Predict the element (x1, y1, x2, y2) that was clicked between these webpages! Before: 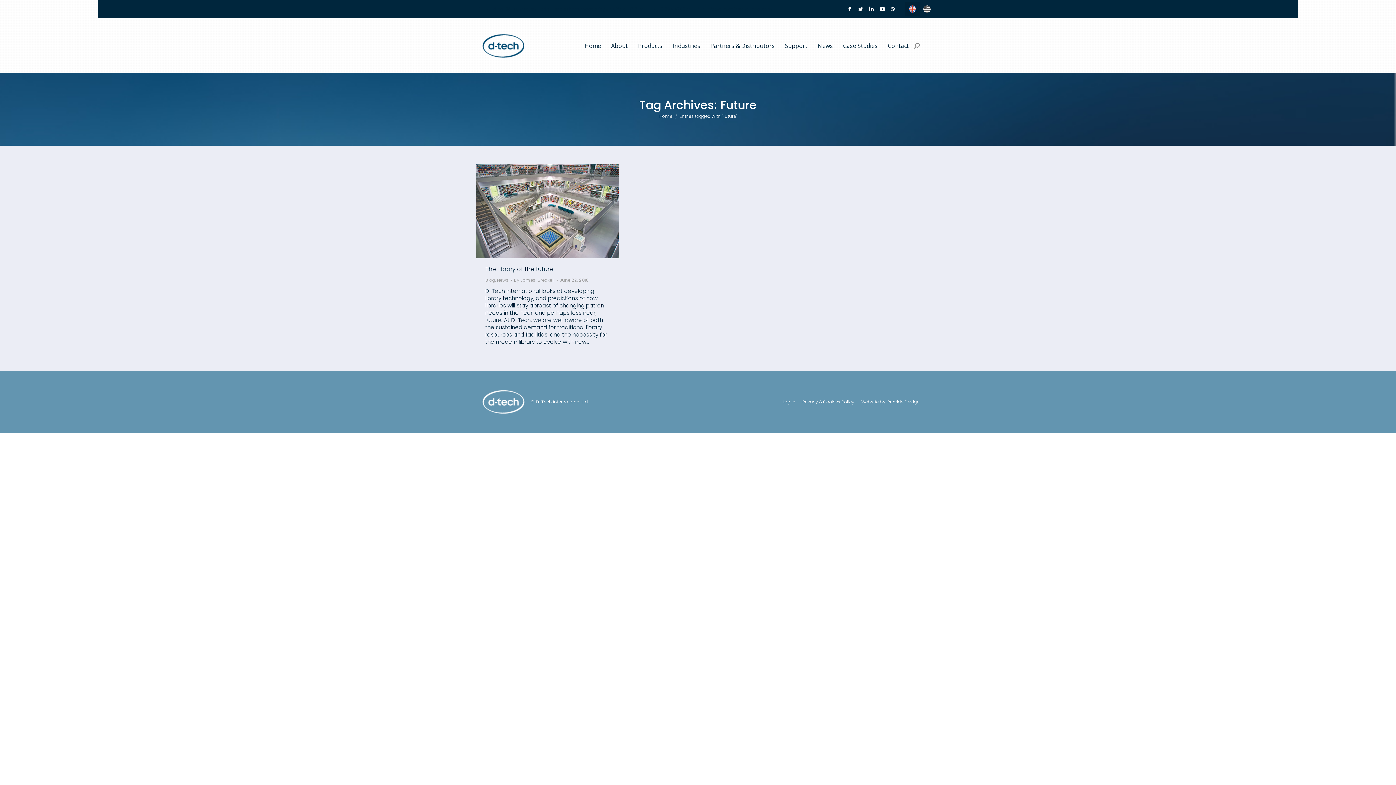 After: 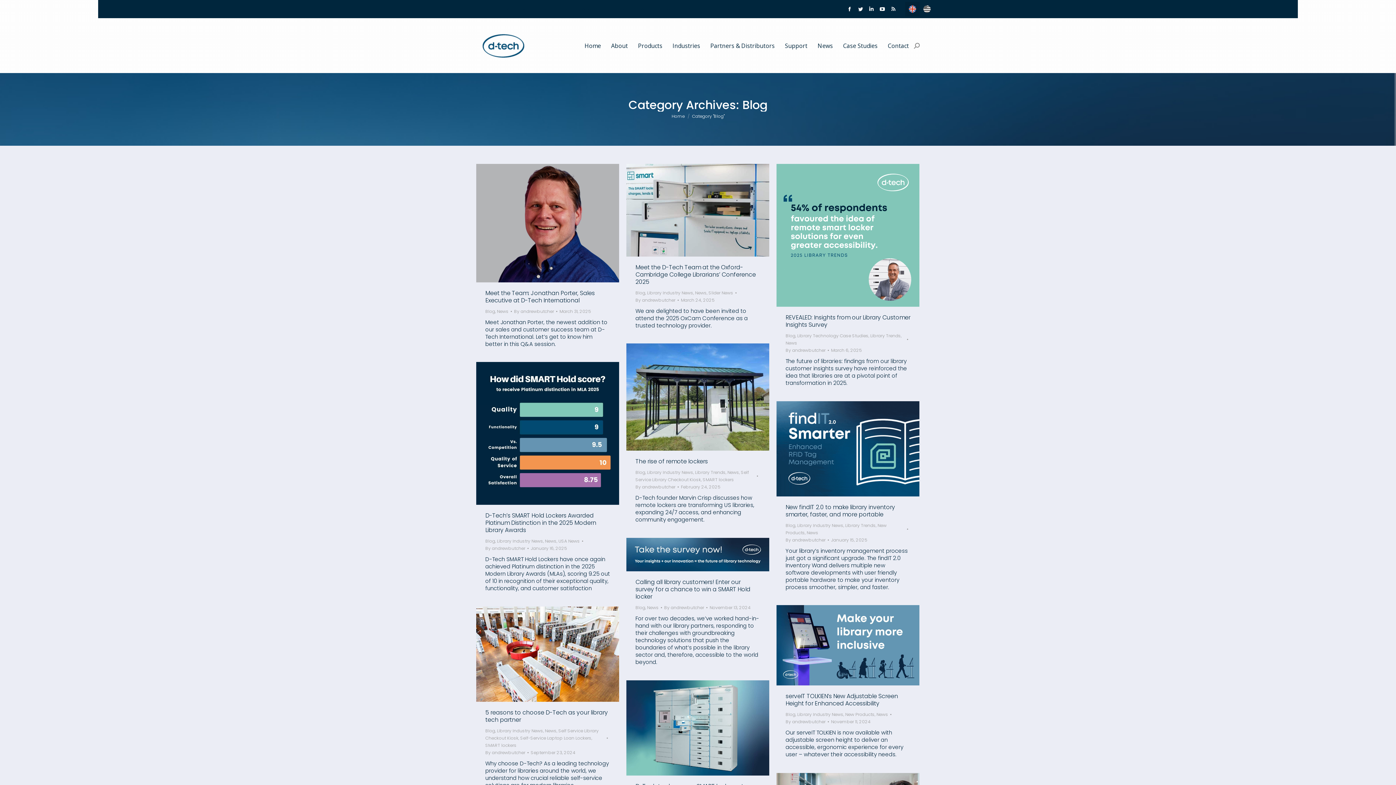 Action: bbox: (485, 277, 495, 283) label: Blog